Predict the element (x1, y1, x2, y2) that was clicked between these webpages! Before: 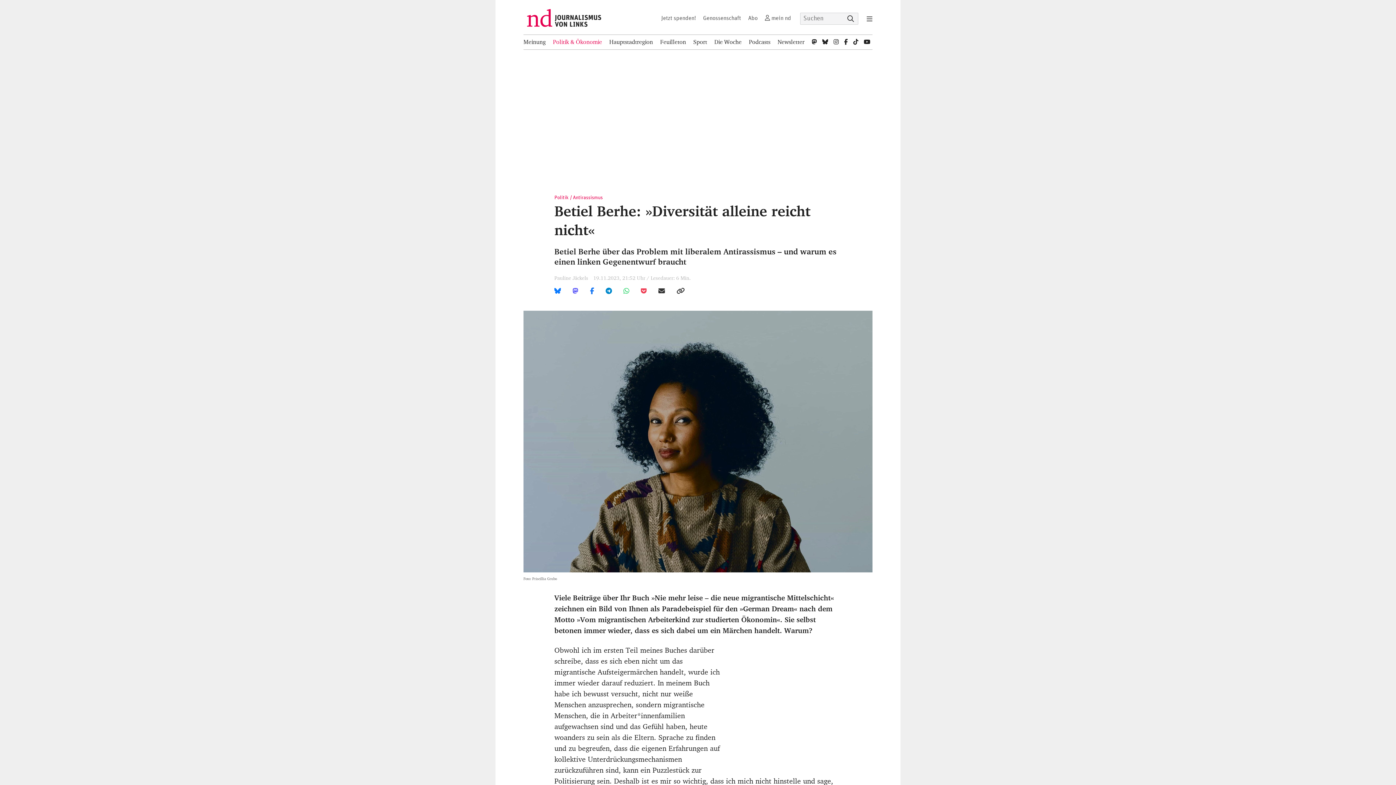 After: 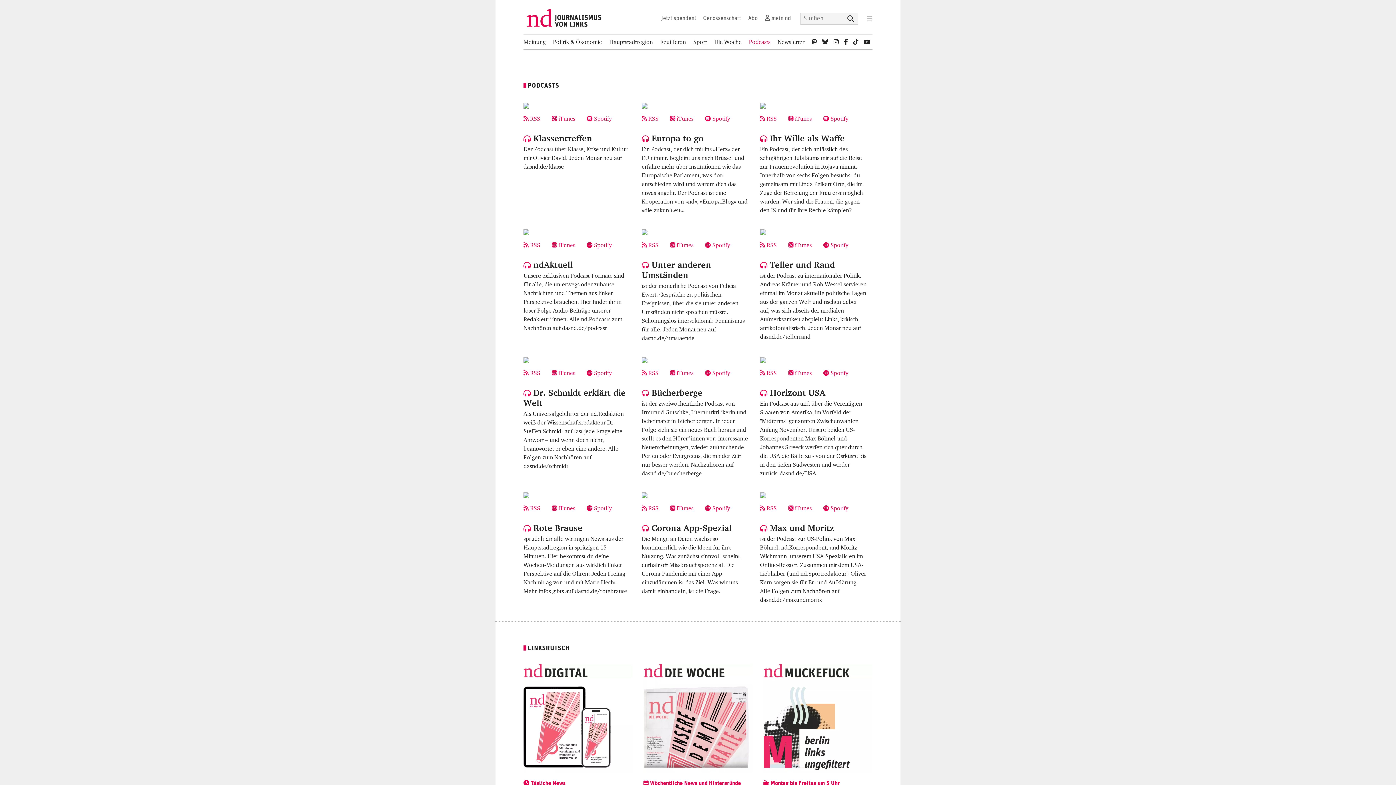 Action: label: Podcasts bbox: (749, 34, 770, 49)